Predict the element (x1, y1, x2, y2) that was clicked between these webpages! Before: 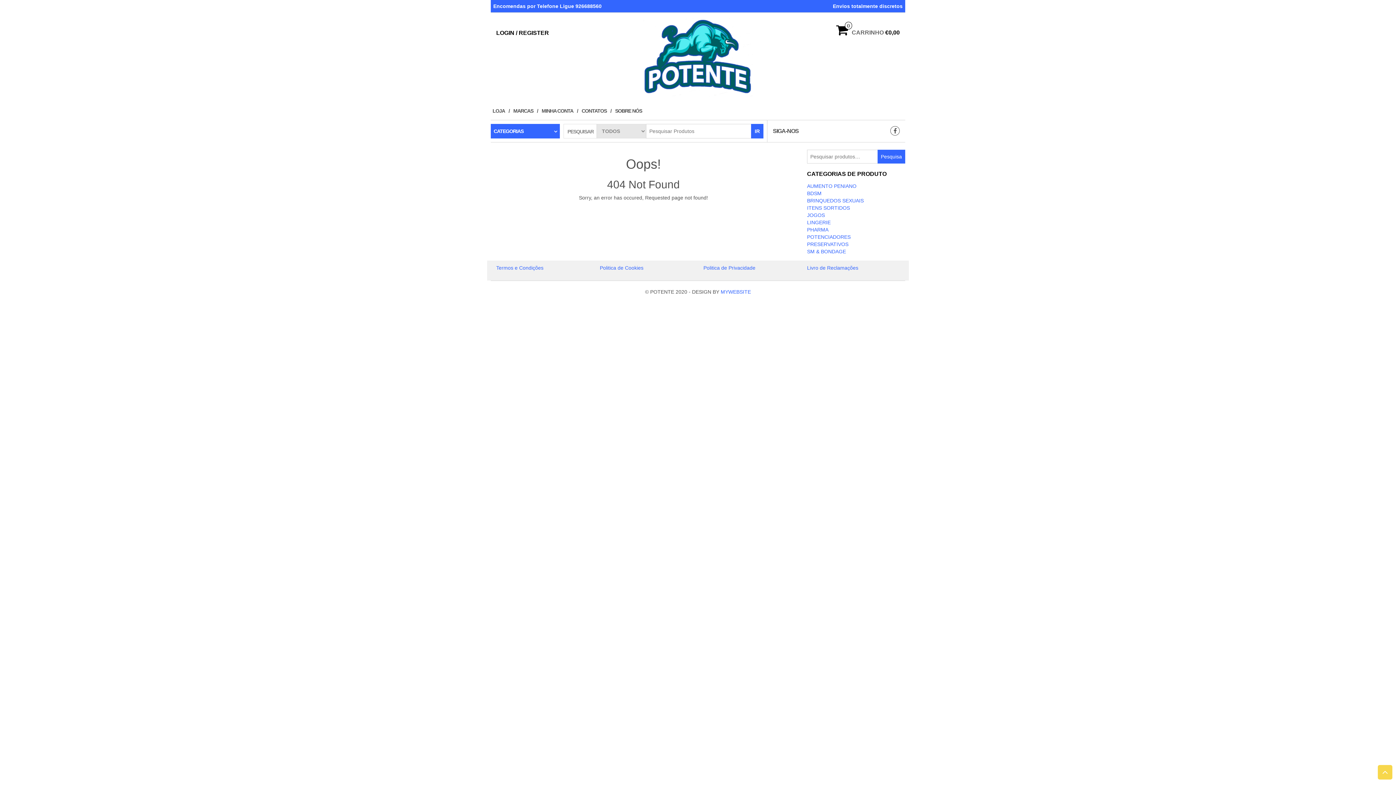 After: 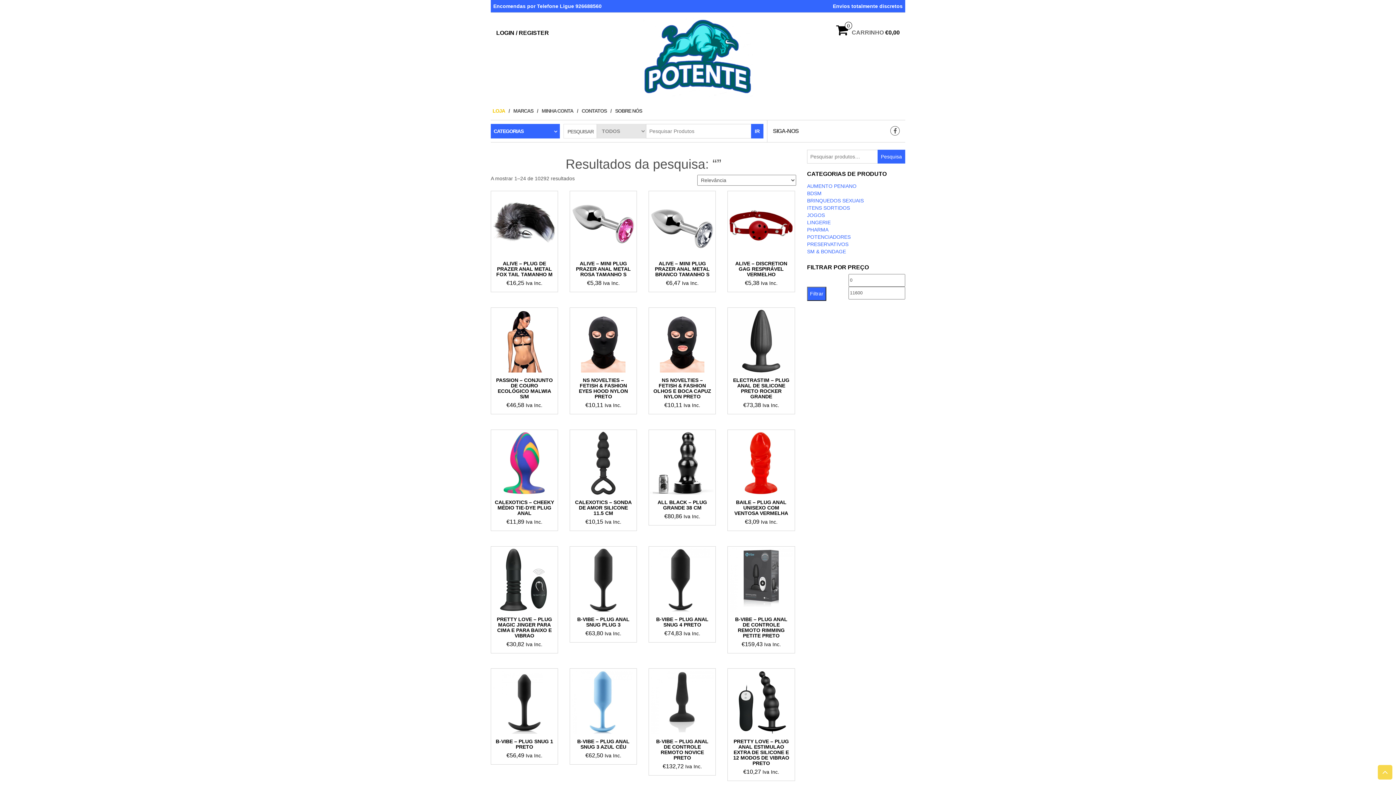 Action: label: Pesquisa bbox: (877, 149, 905, 163)